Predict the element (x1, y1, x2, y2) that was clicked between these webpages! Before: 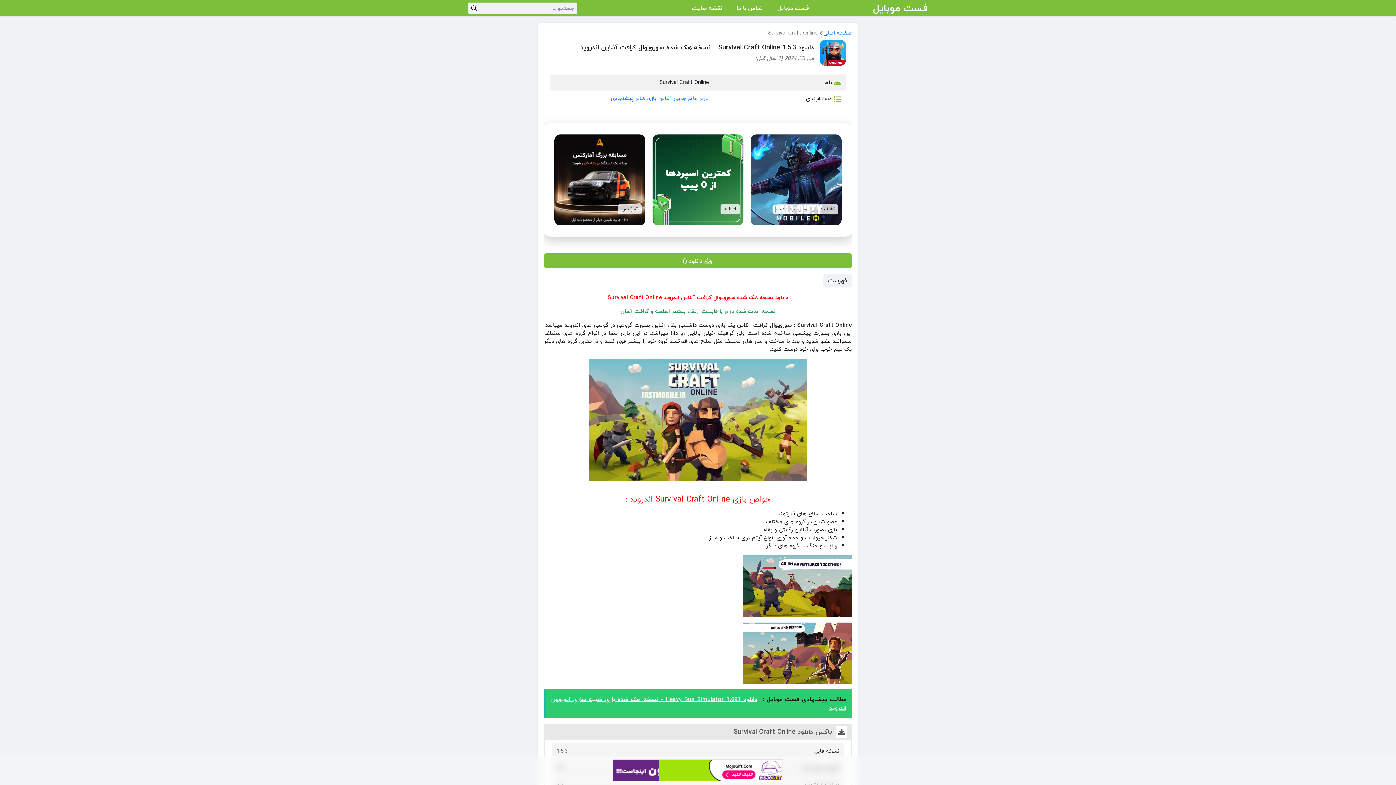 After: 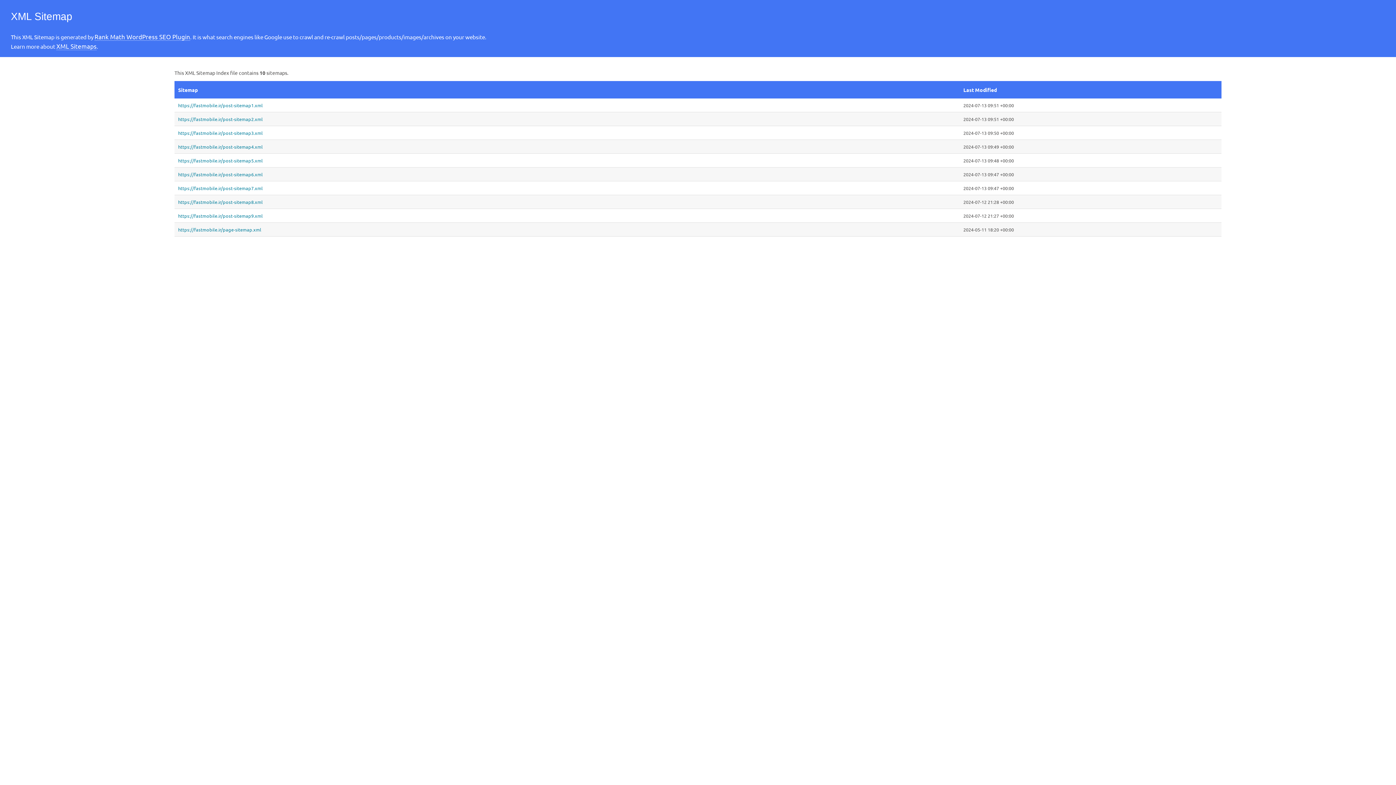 Action: bbox: (684, 0, 729, 16) label: نقشه سایت